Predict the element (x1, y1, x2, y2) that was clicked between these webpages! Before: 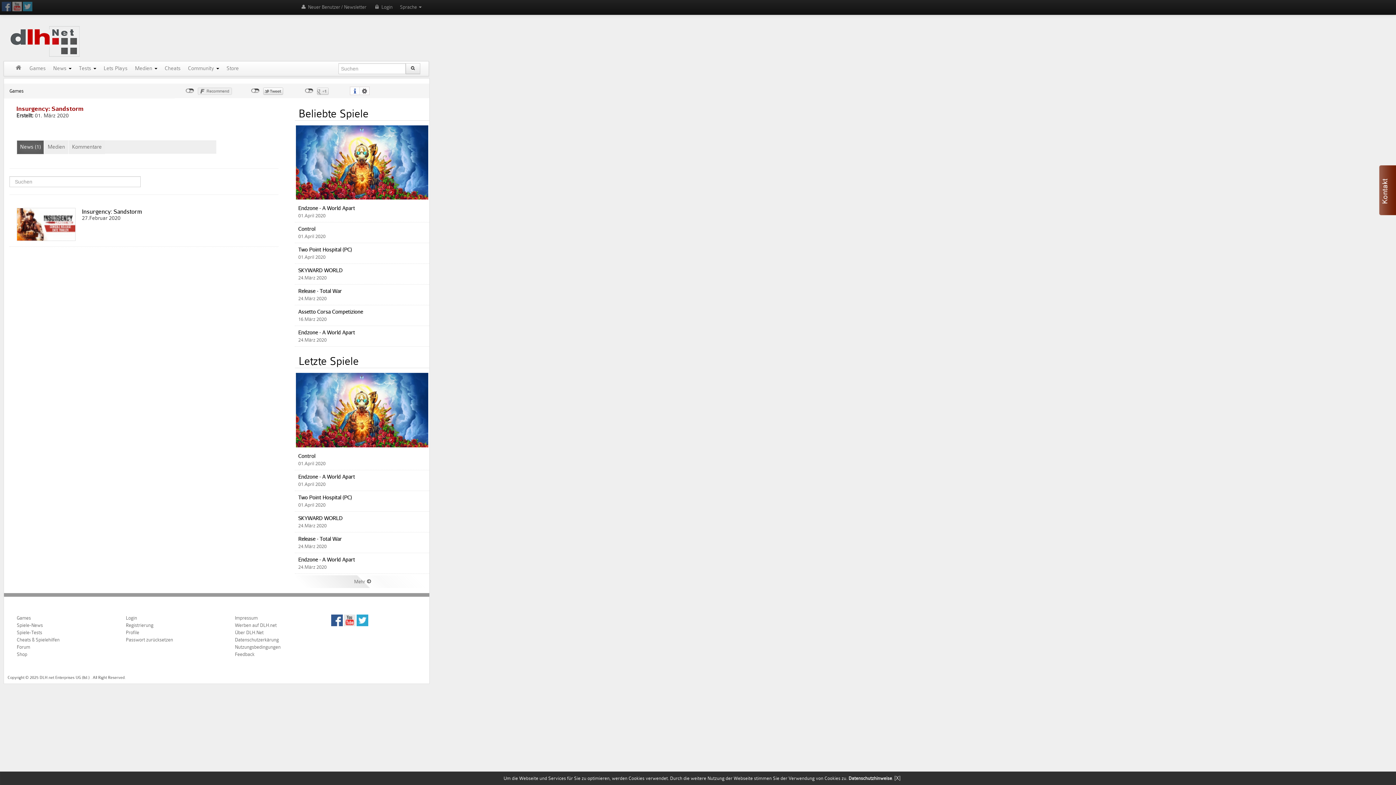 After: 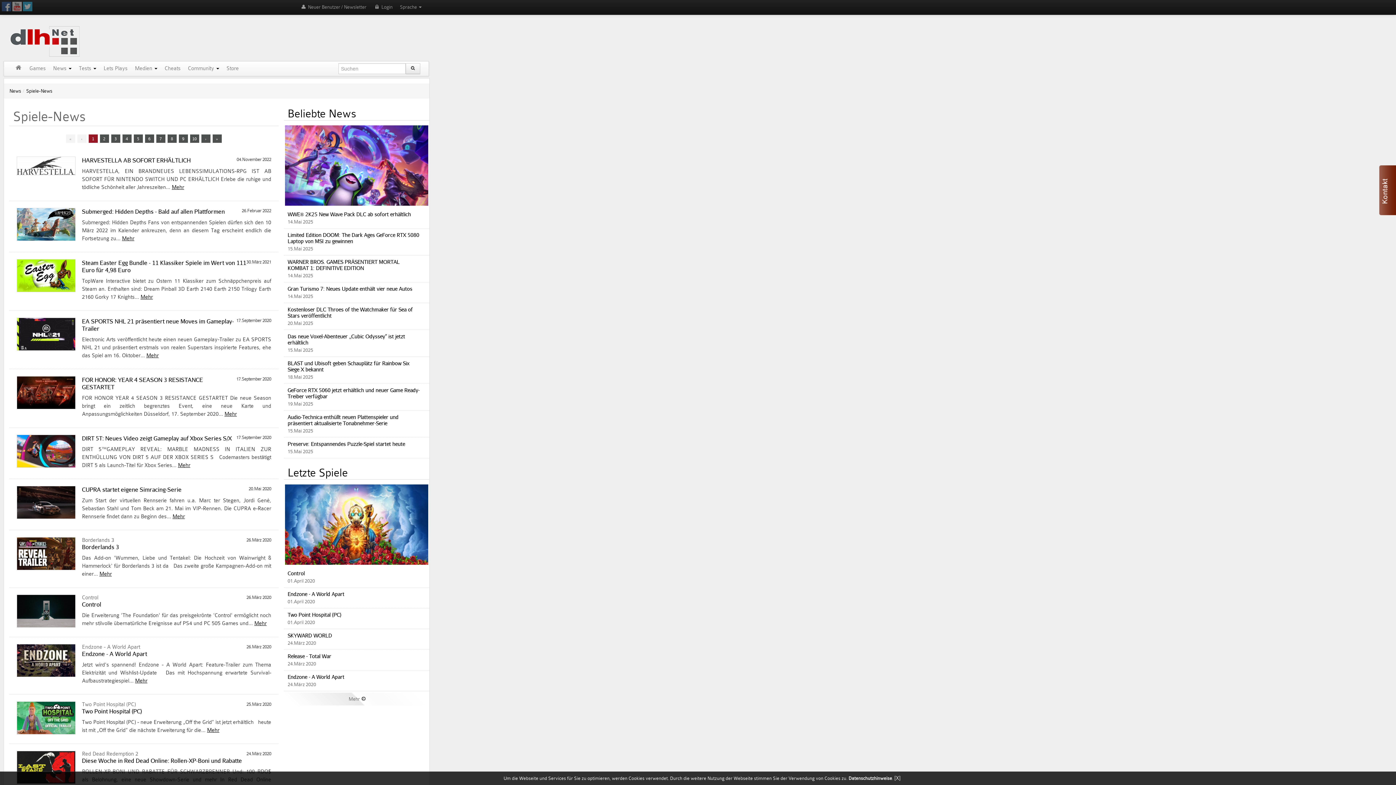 Action: bbox: (14, 622, 44, 628) label: Spiele-News